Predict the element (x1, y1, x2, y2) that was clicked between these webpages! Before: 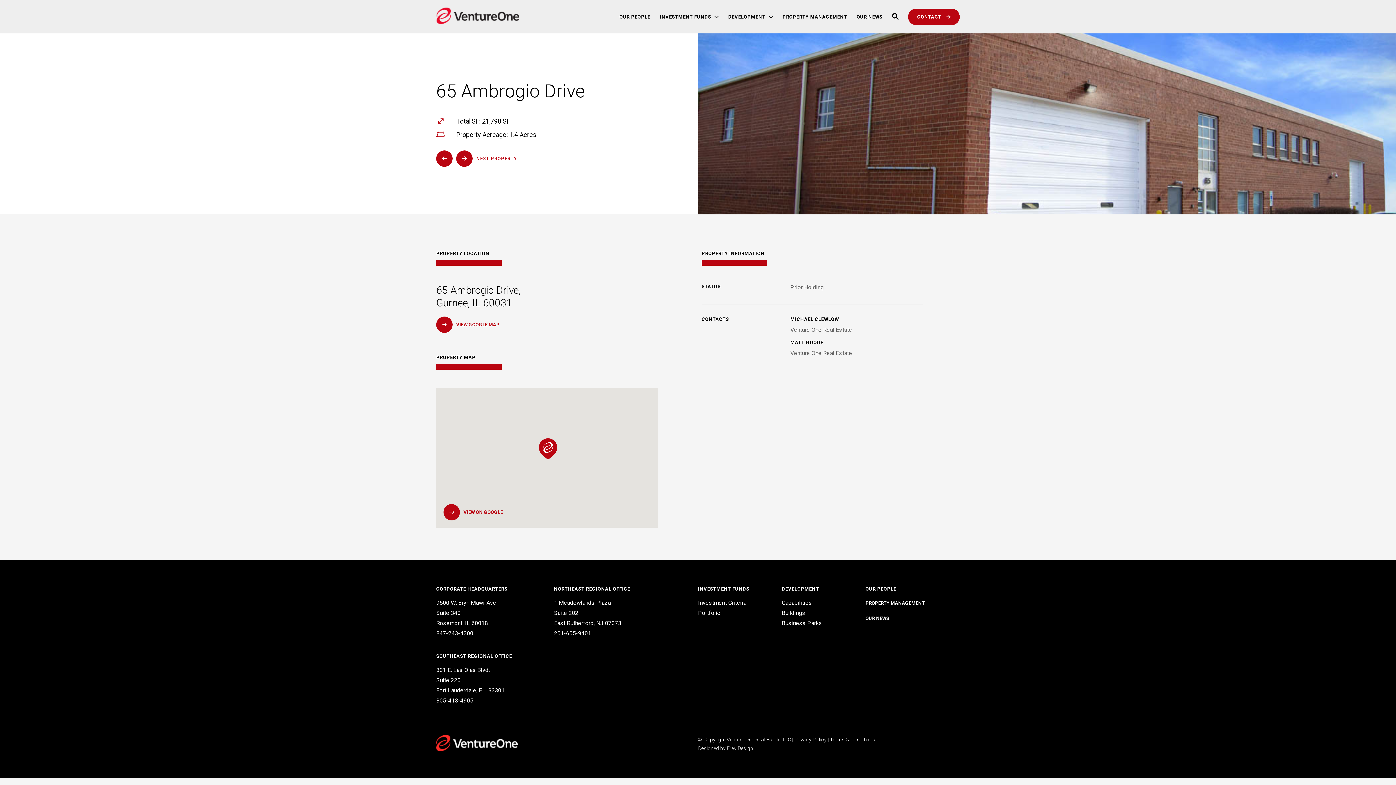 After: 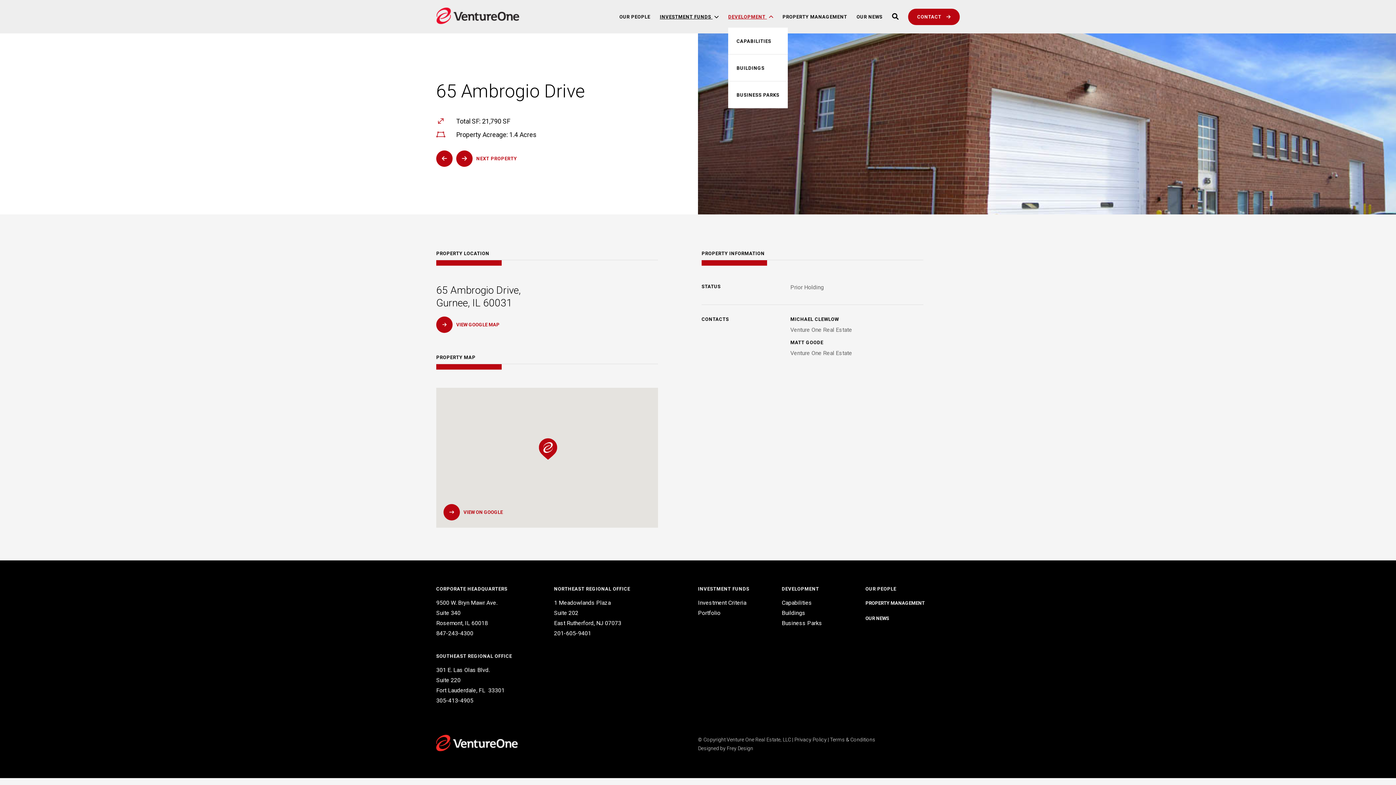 Action: bbox: (728, 14, 773, 28) label: DEVELOPMENT 